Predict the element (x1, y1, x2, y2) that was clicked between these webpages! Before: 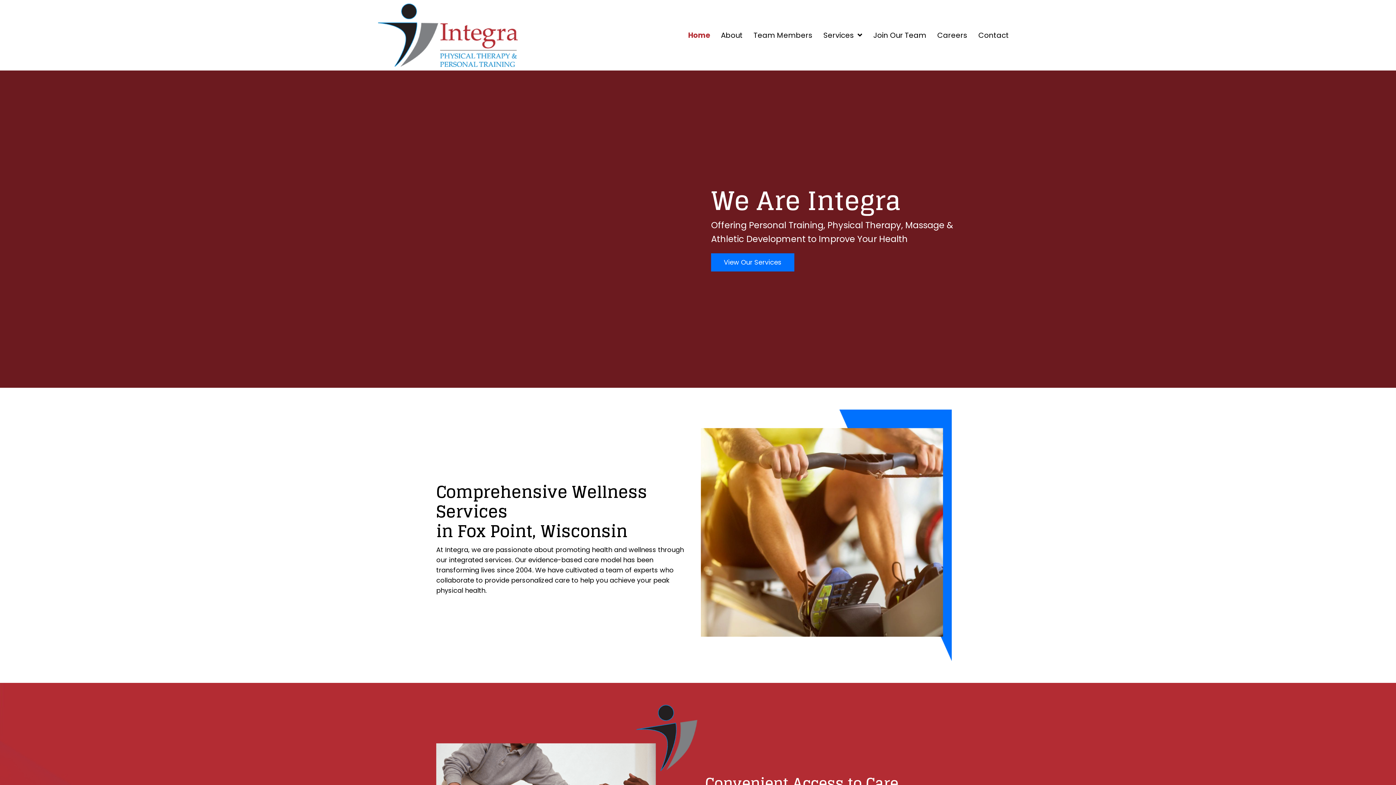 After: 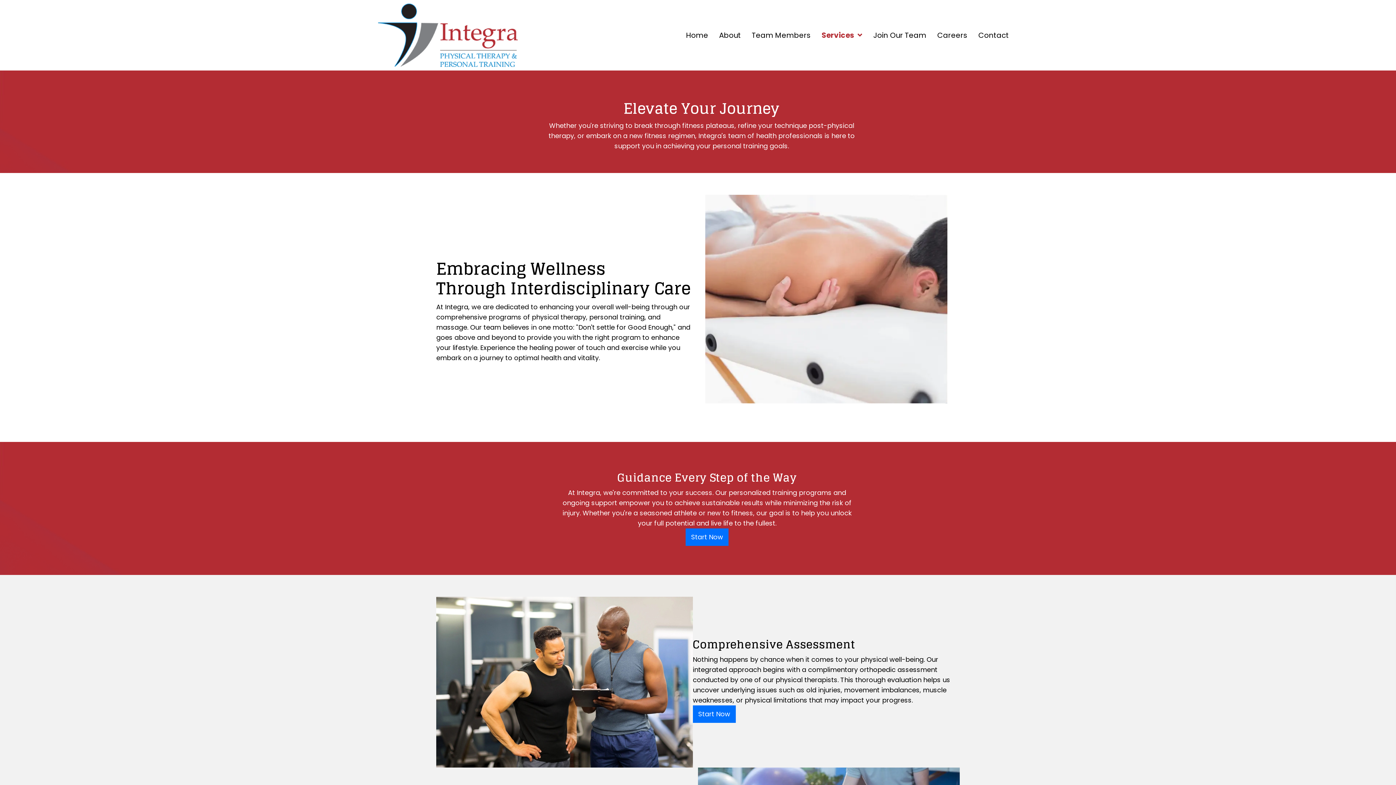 Action: bbox: (820, 28, 866, 42) label: Services